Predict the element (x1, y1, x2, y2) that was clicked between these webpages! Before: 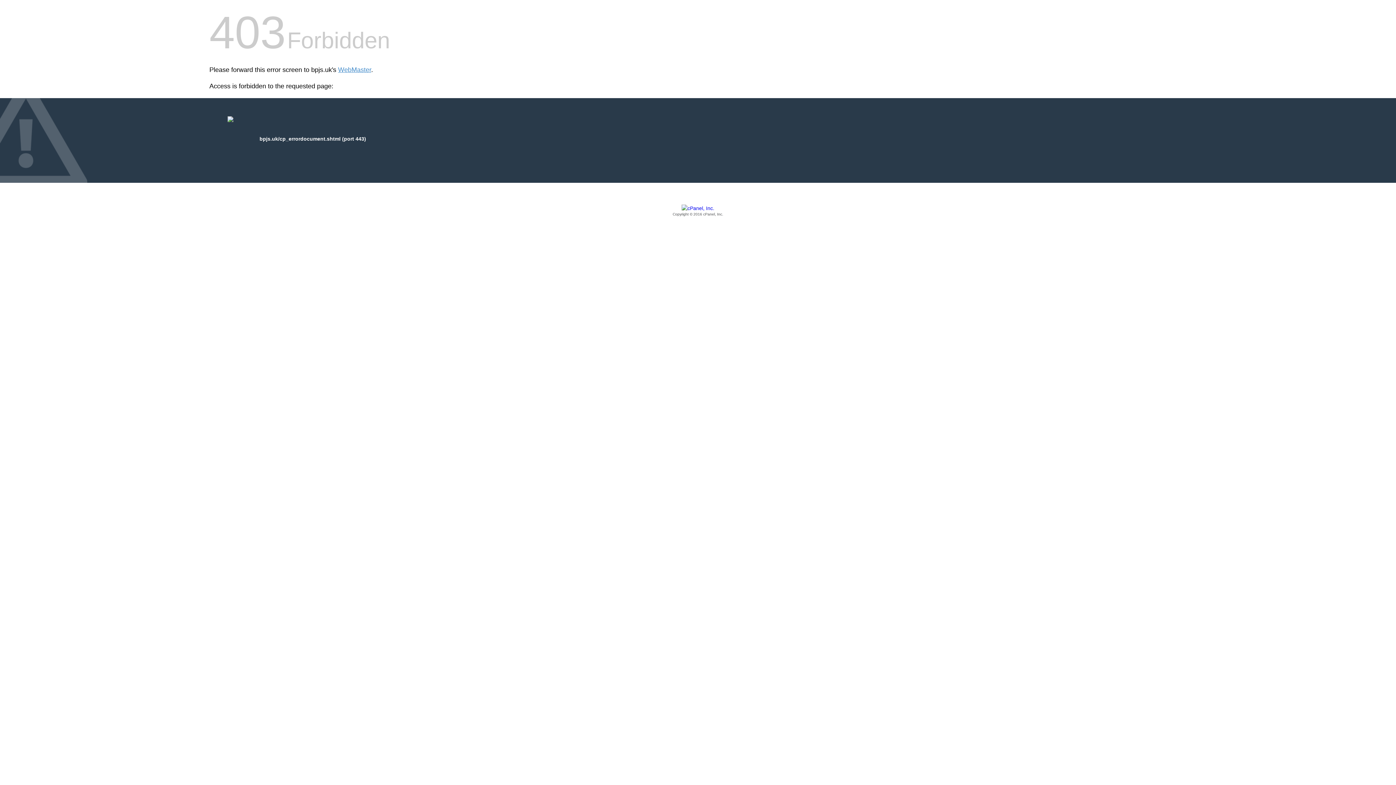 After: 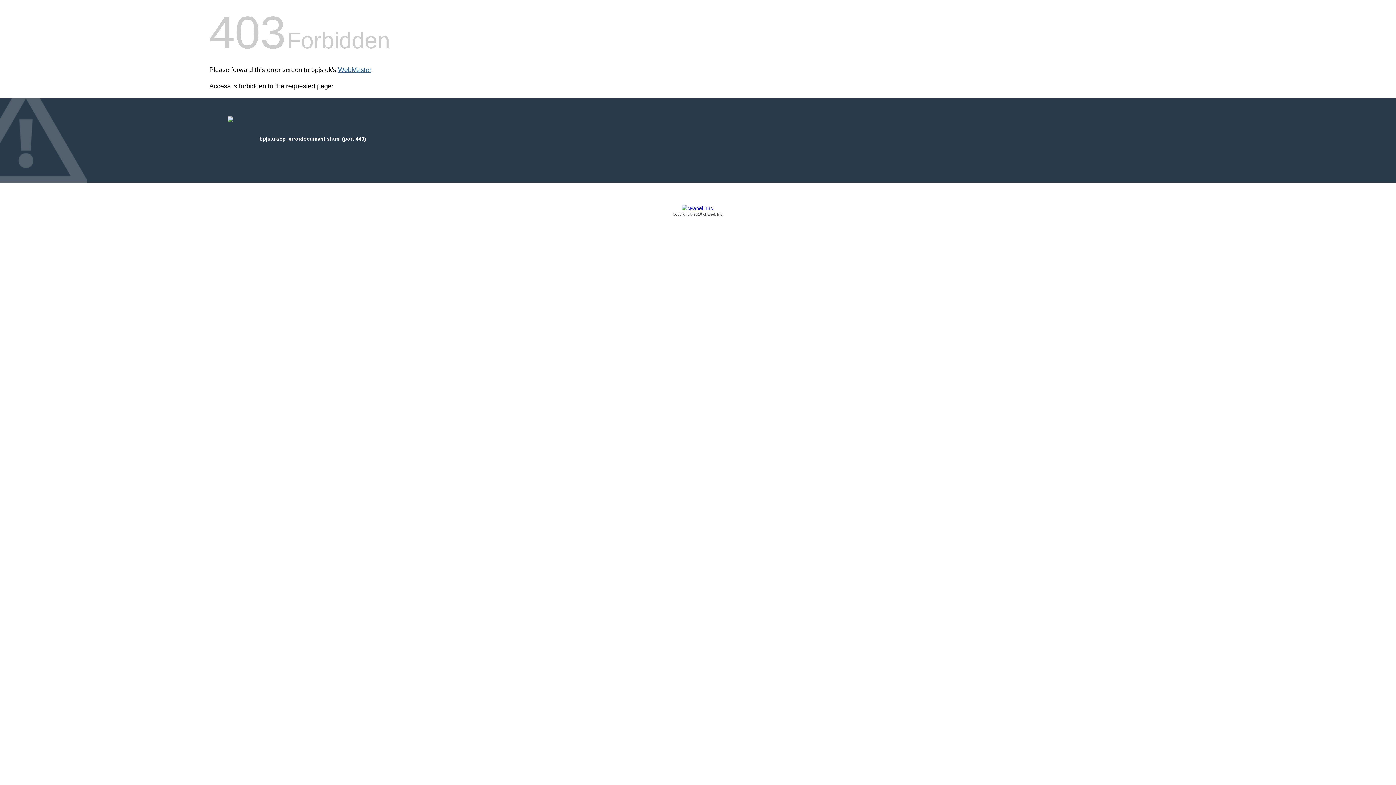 Action: label: WebMaster bbox: (338, 66, 371, 73)